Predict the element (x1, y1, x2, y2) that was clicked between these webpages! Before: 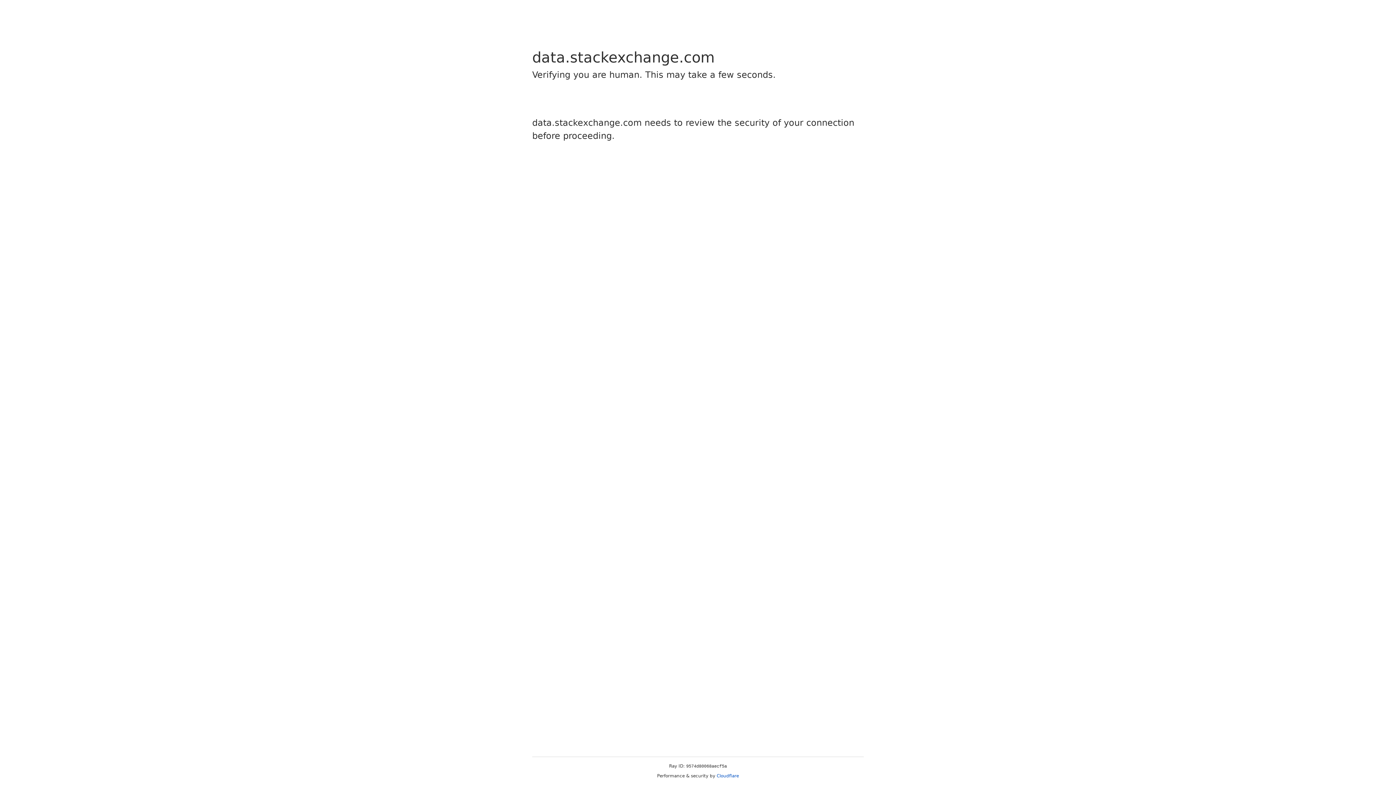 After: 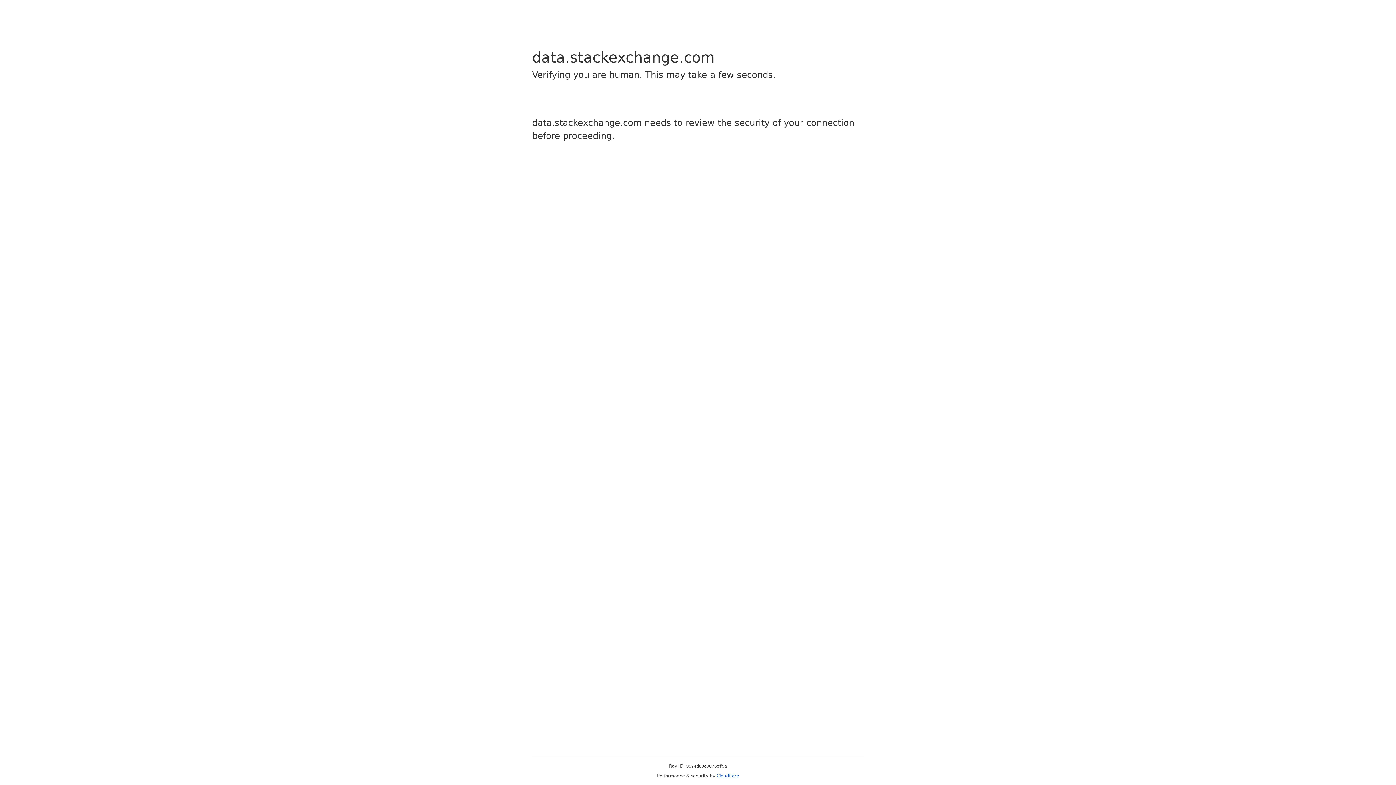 Action: bbox: (716, 773, 739, 778) label: Cloudflare